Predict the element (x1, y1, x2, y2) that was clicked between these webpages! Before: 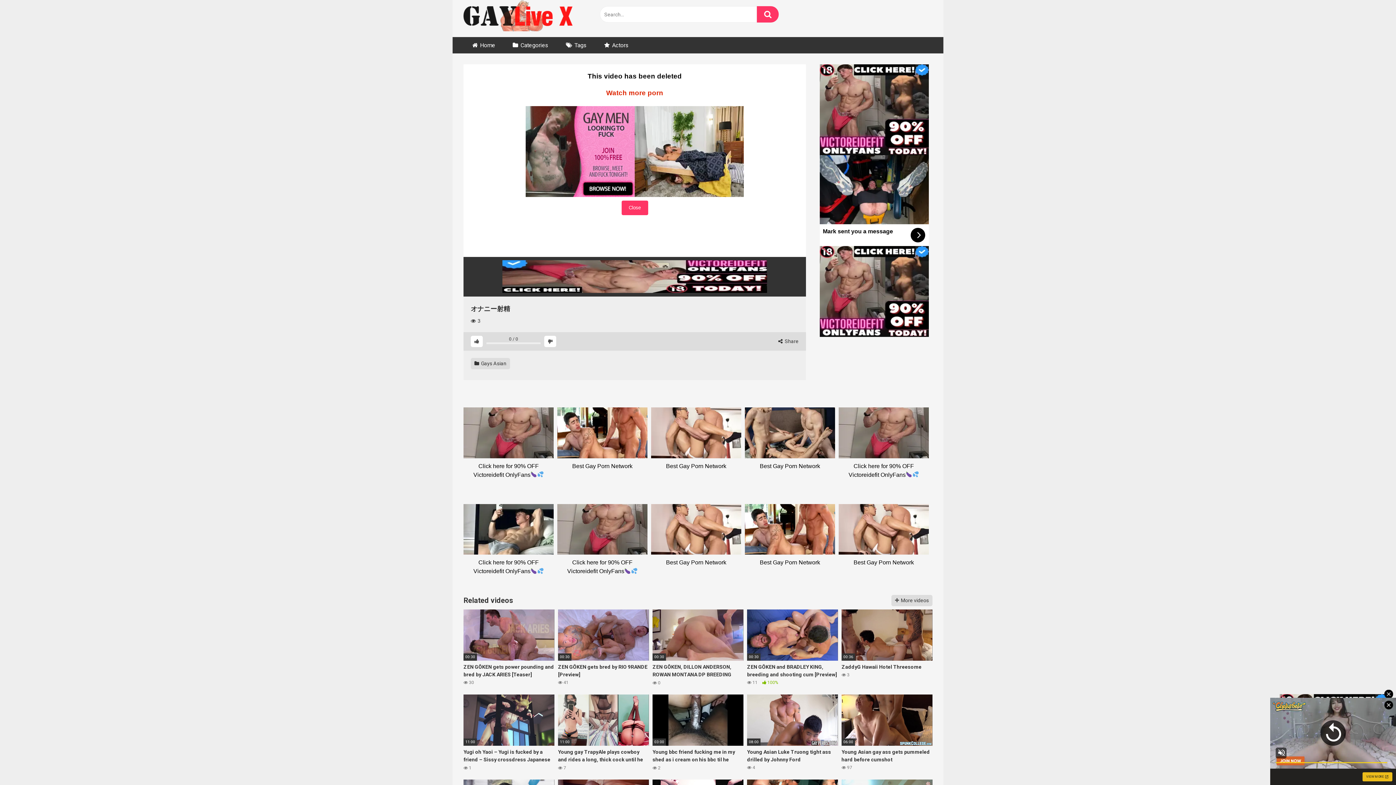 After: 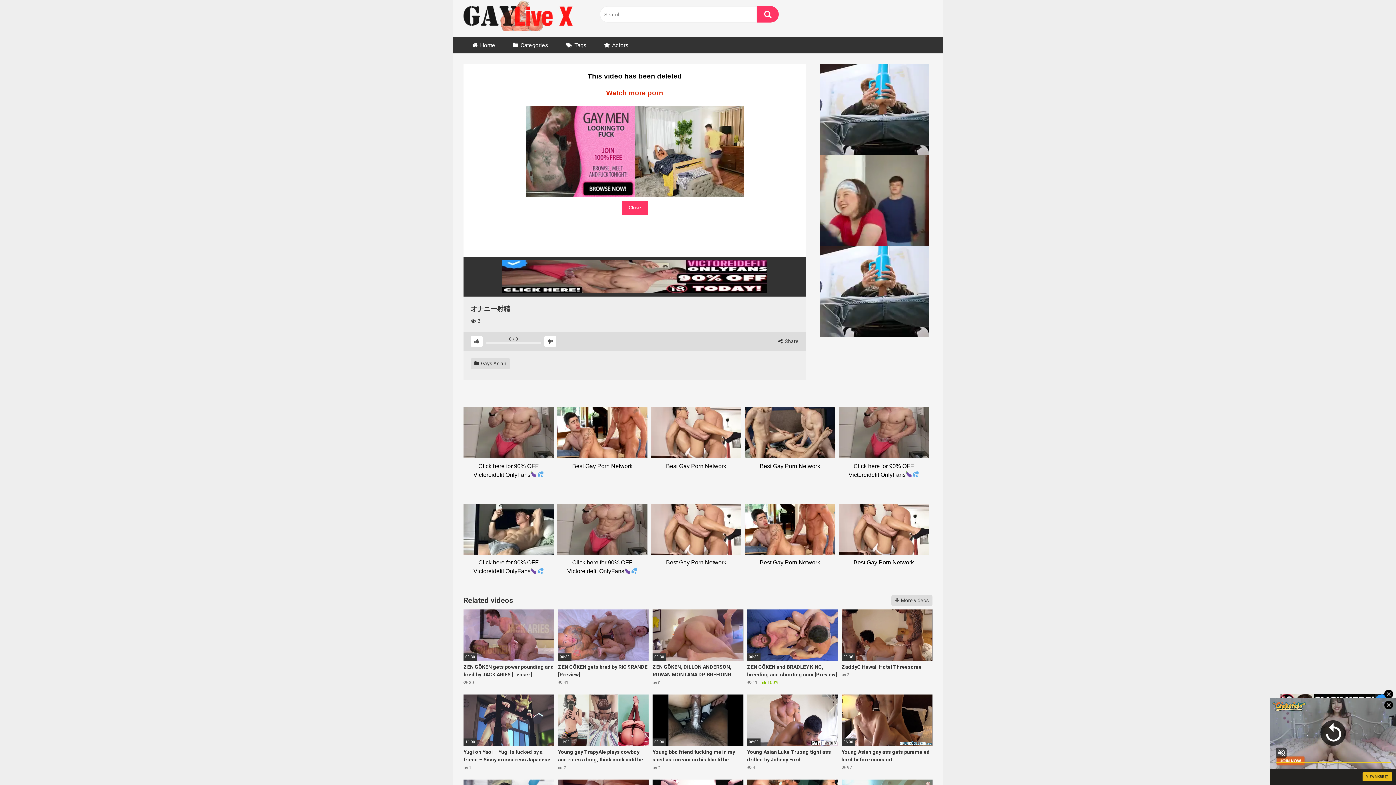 Action: label: Best Gay Porn Network bbox: (651, 504, 741, 587)